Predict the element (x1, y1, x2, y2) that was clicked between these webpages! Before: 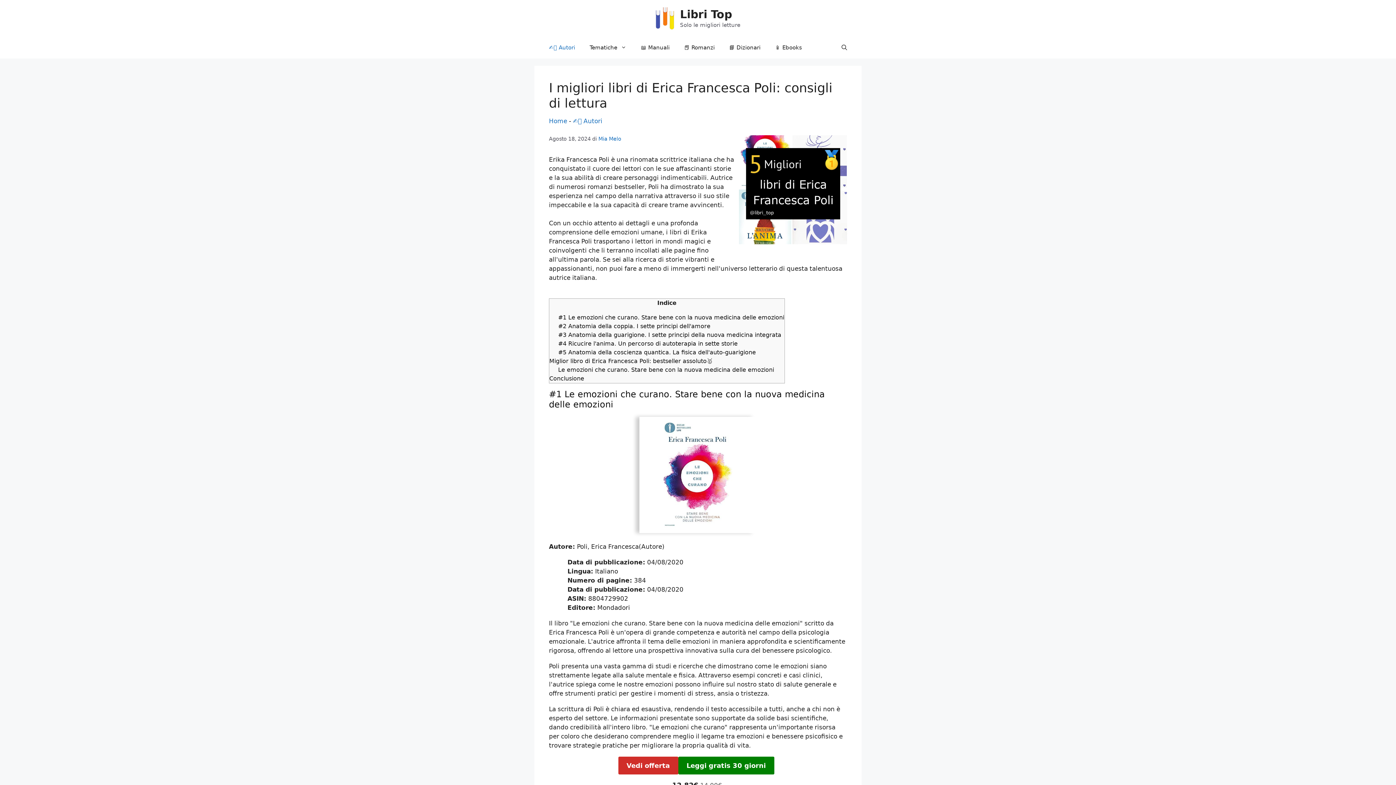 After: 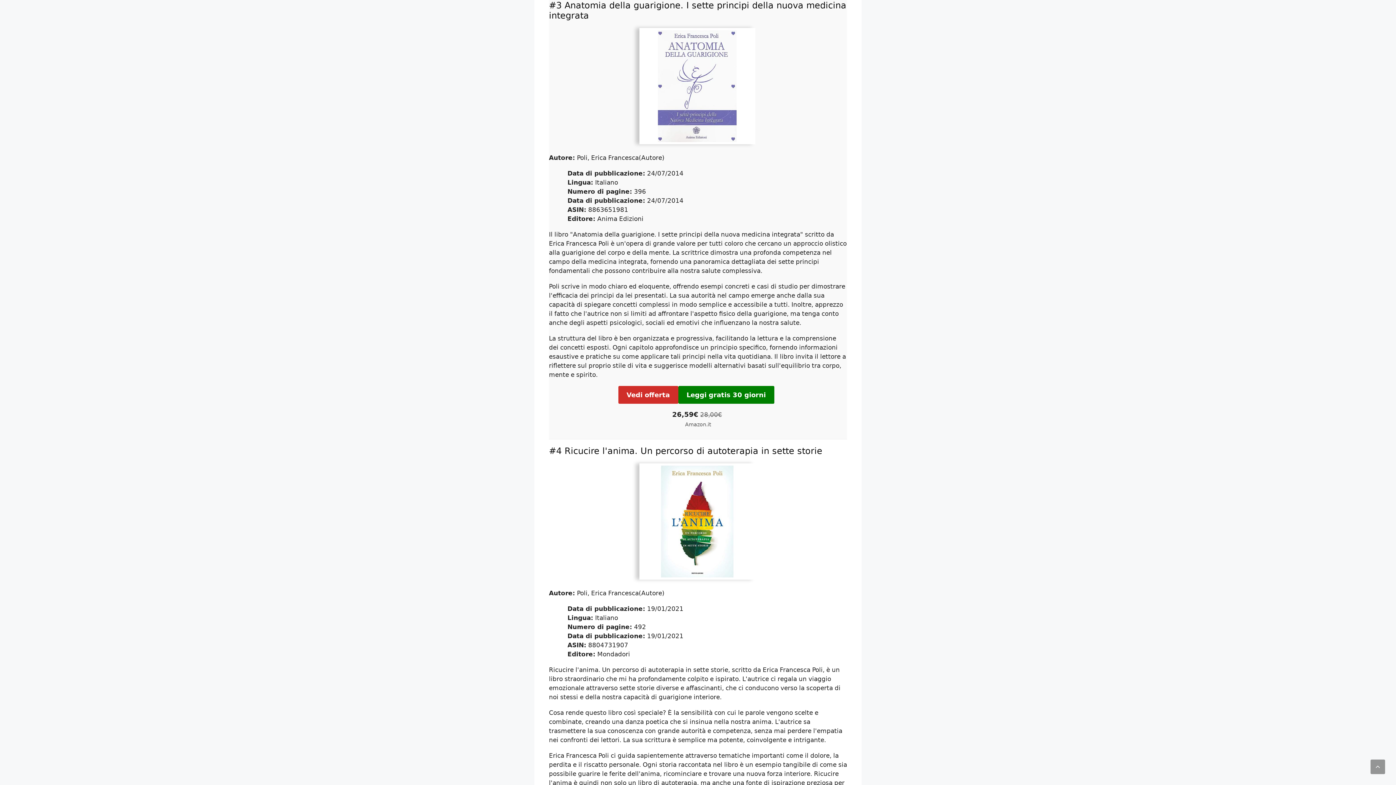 Action: bbox: (558, 331, 781, 338) label: #3 Anatomia della guarigione. I sette principi della nuova medicina integrata